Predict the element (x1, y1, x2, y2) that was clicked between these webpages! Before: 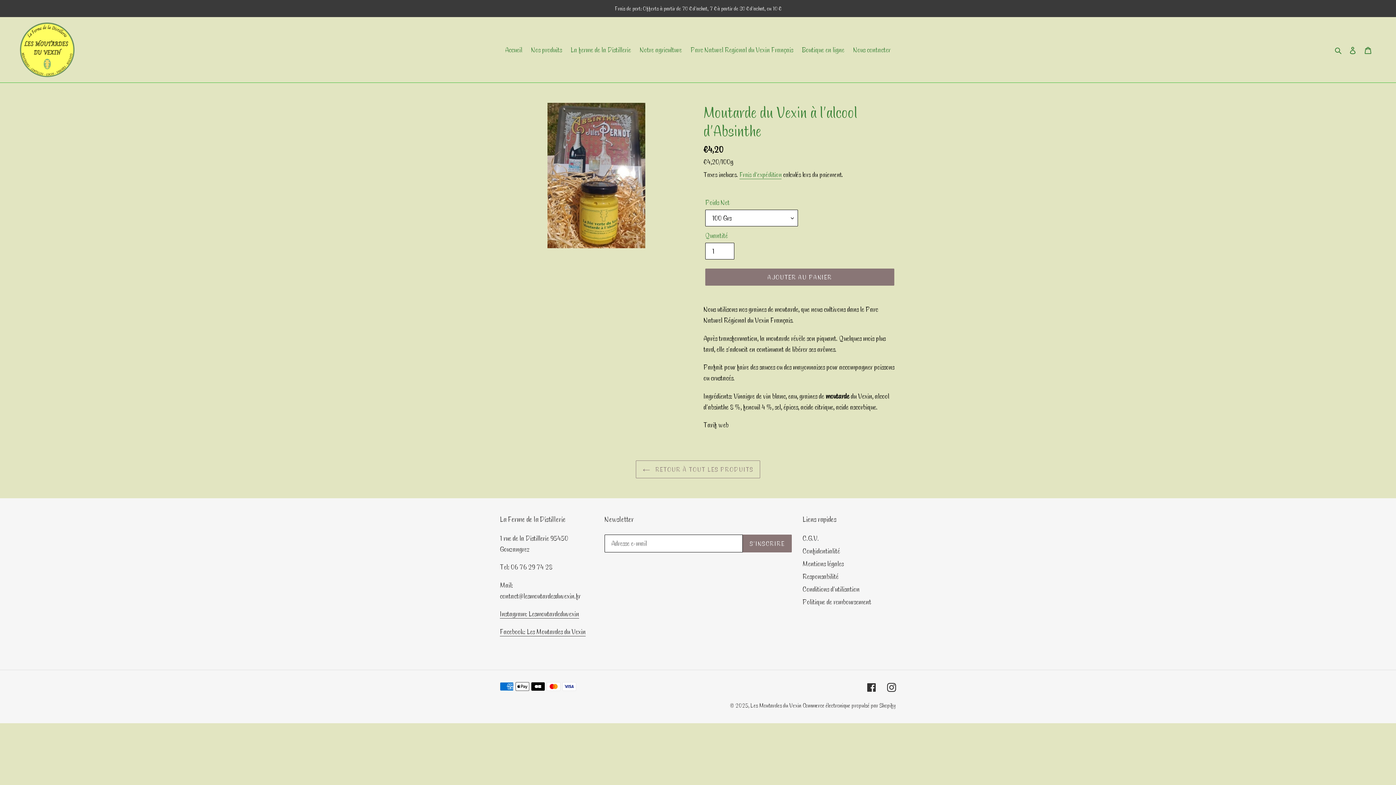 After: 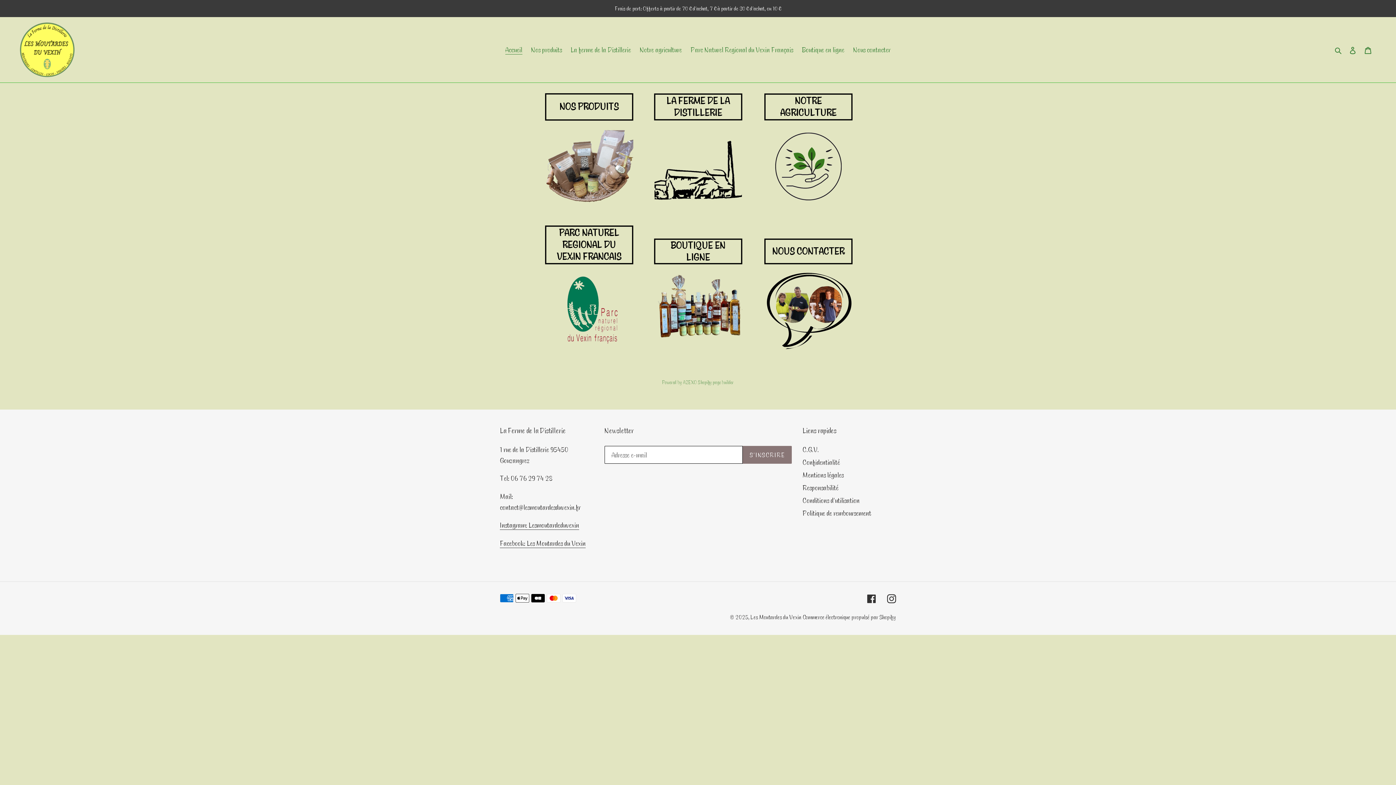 Action: bbox: (20, 22, 74, 77)